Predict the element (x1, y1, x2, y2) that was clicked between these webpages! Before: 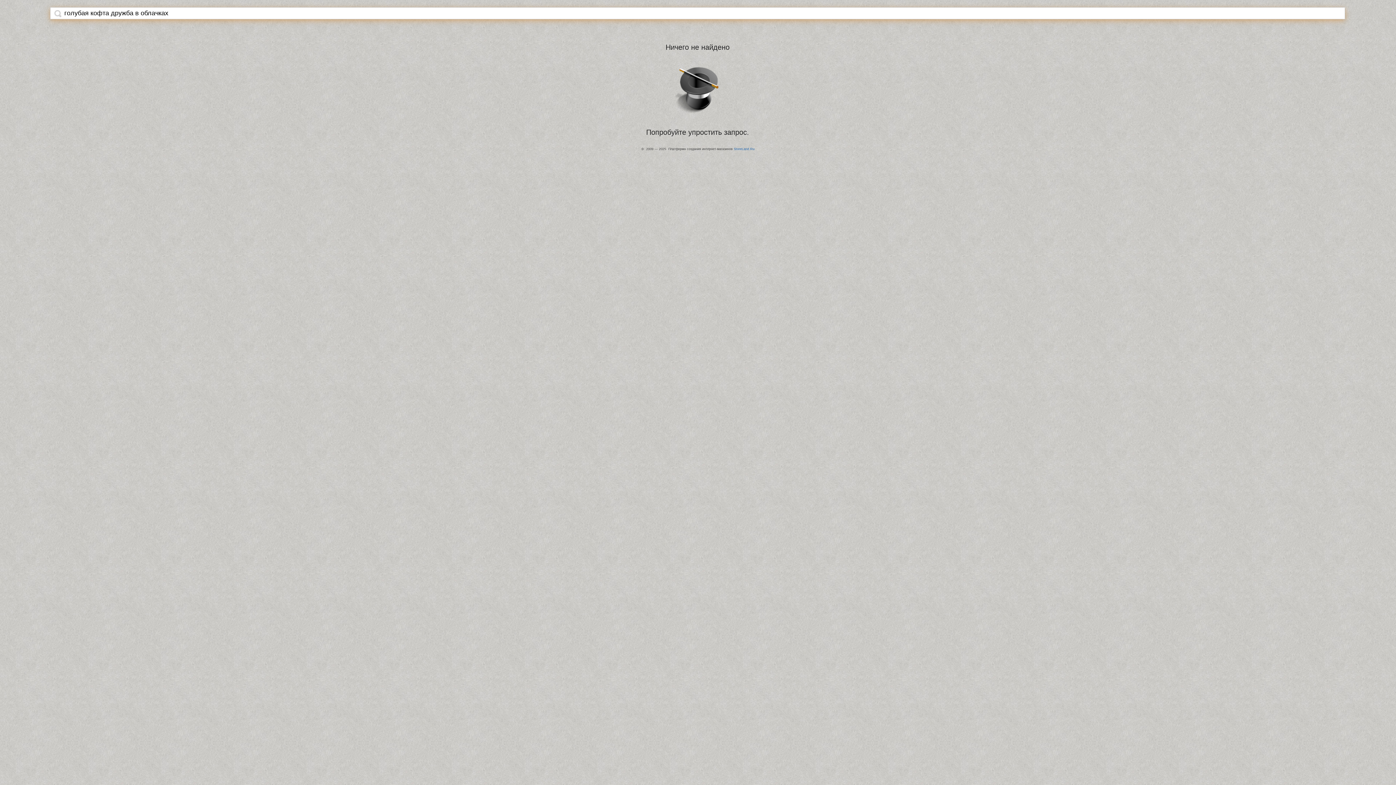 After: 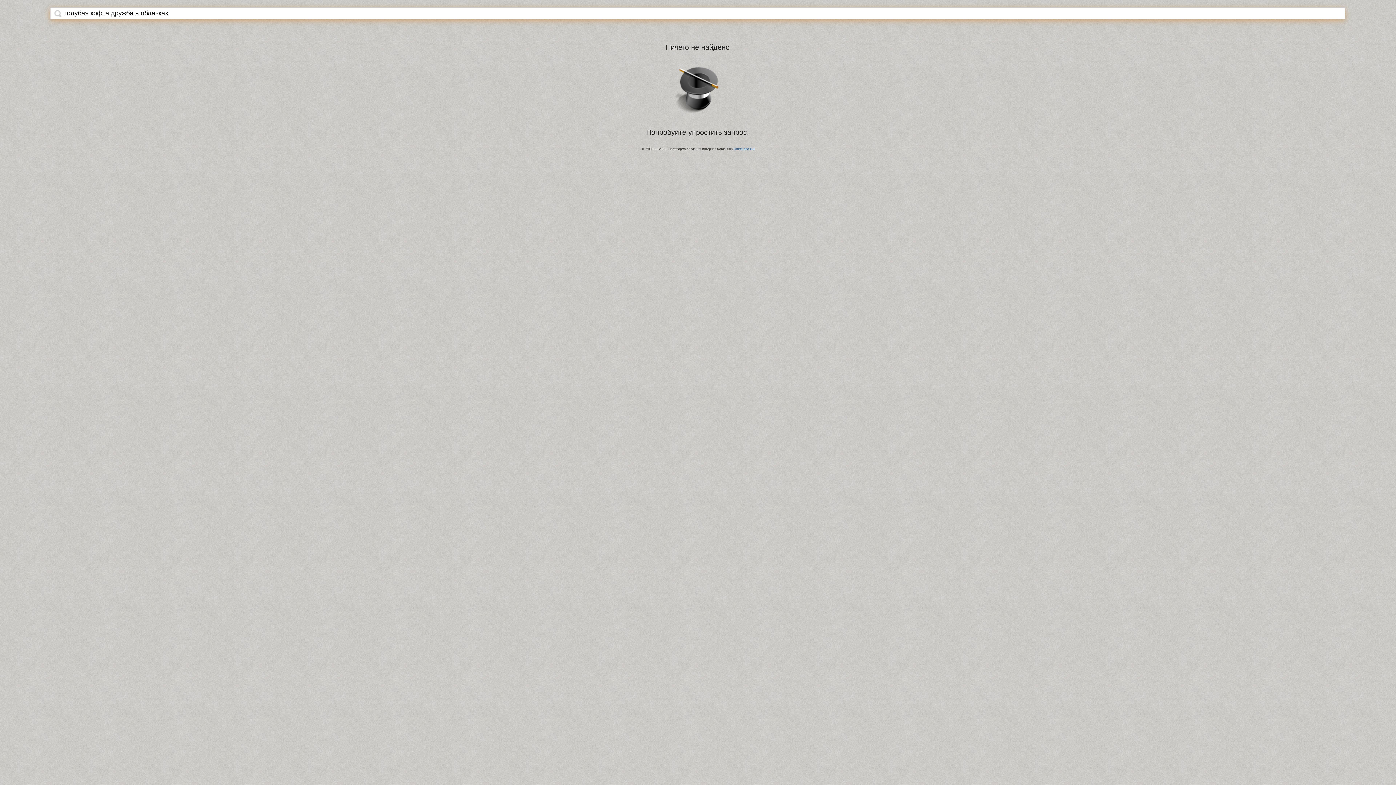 Action: bbox: (54, 9, 61, 17)